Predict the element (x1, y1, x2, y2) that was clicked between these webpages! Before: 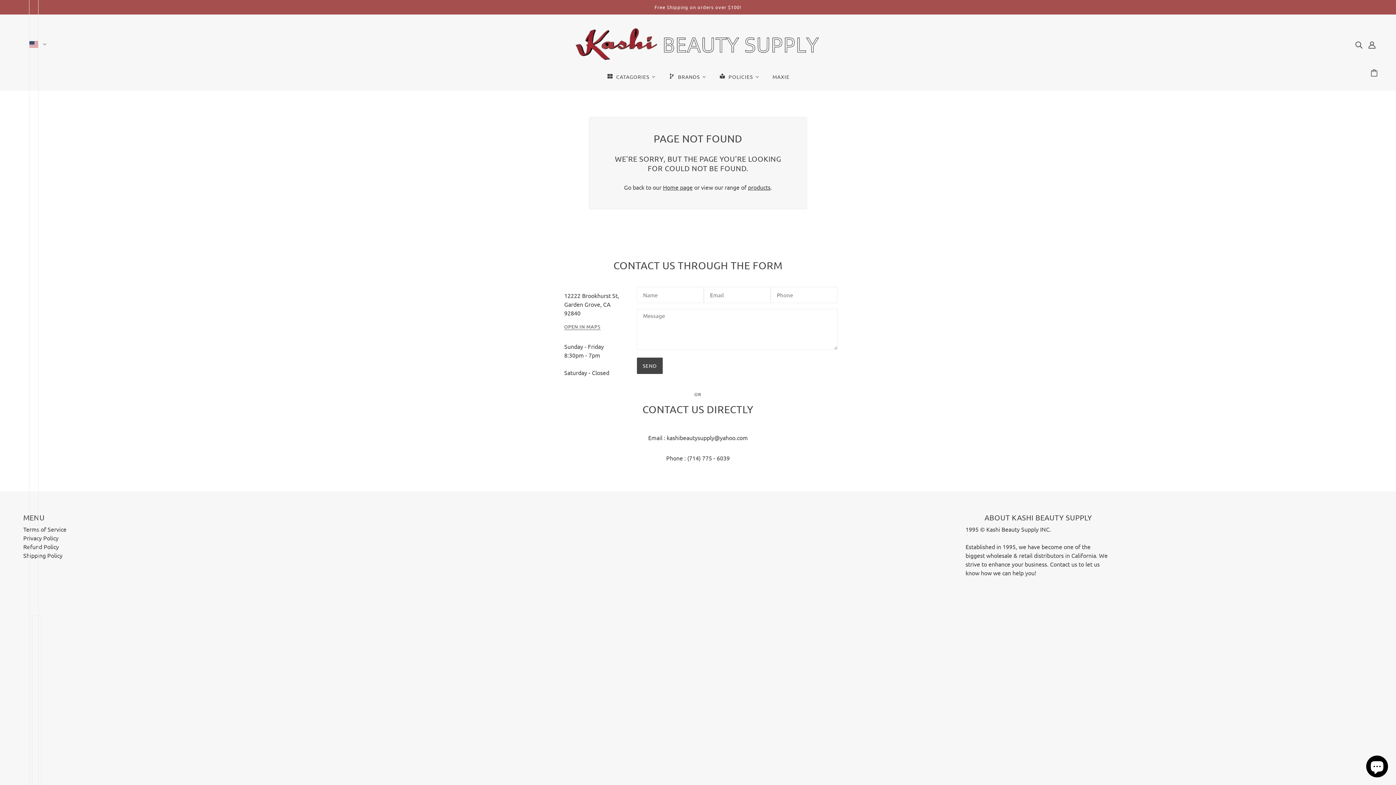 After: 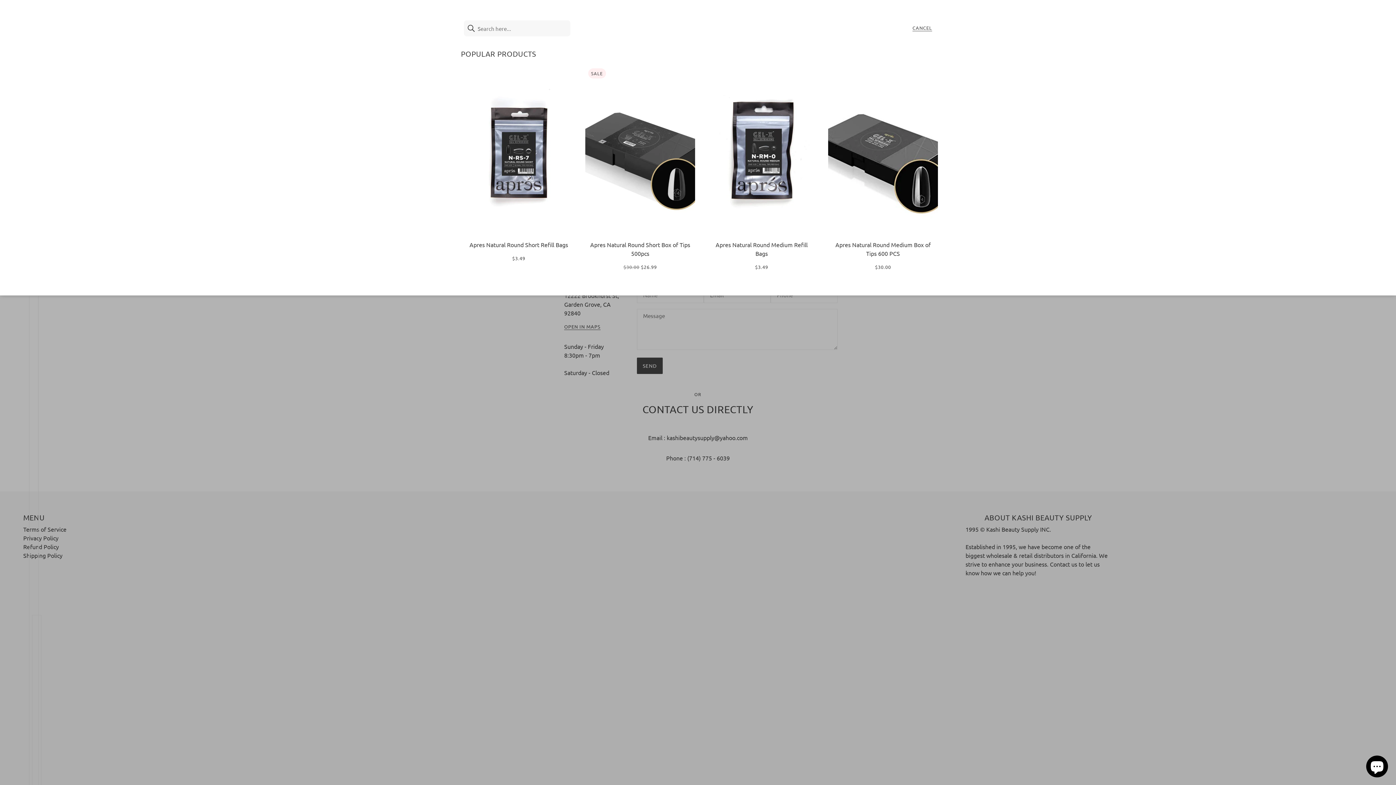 Action: bbox: (1352, 36, 1365, 51) label: Search